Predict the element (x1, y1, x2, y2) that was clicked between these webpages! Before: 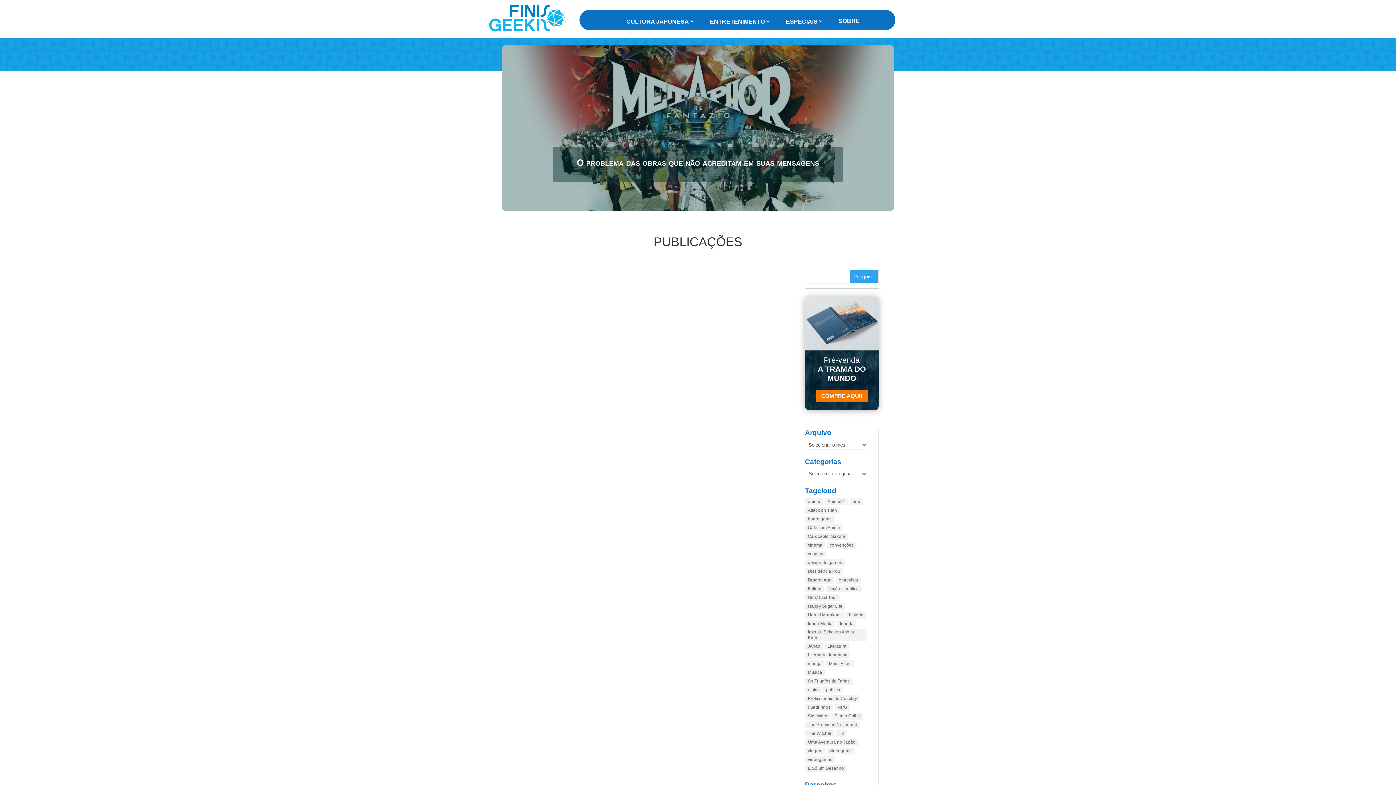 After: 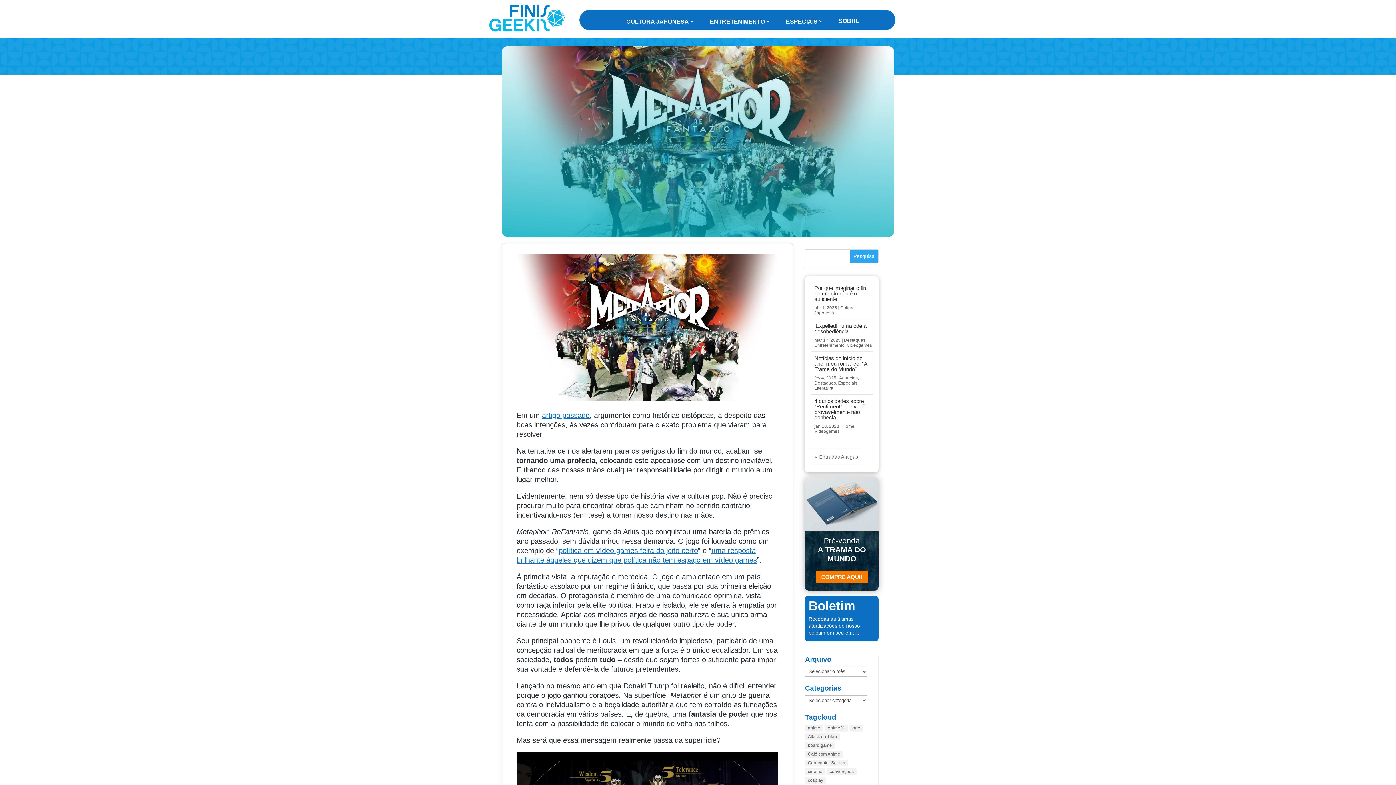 Action: bbox: (576, 157, 819, 167) label: O problema das obras que não acreditam em suas mensagens